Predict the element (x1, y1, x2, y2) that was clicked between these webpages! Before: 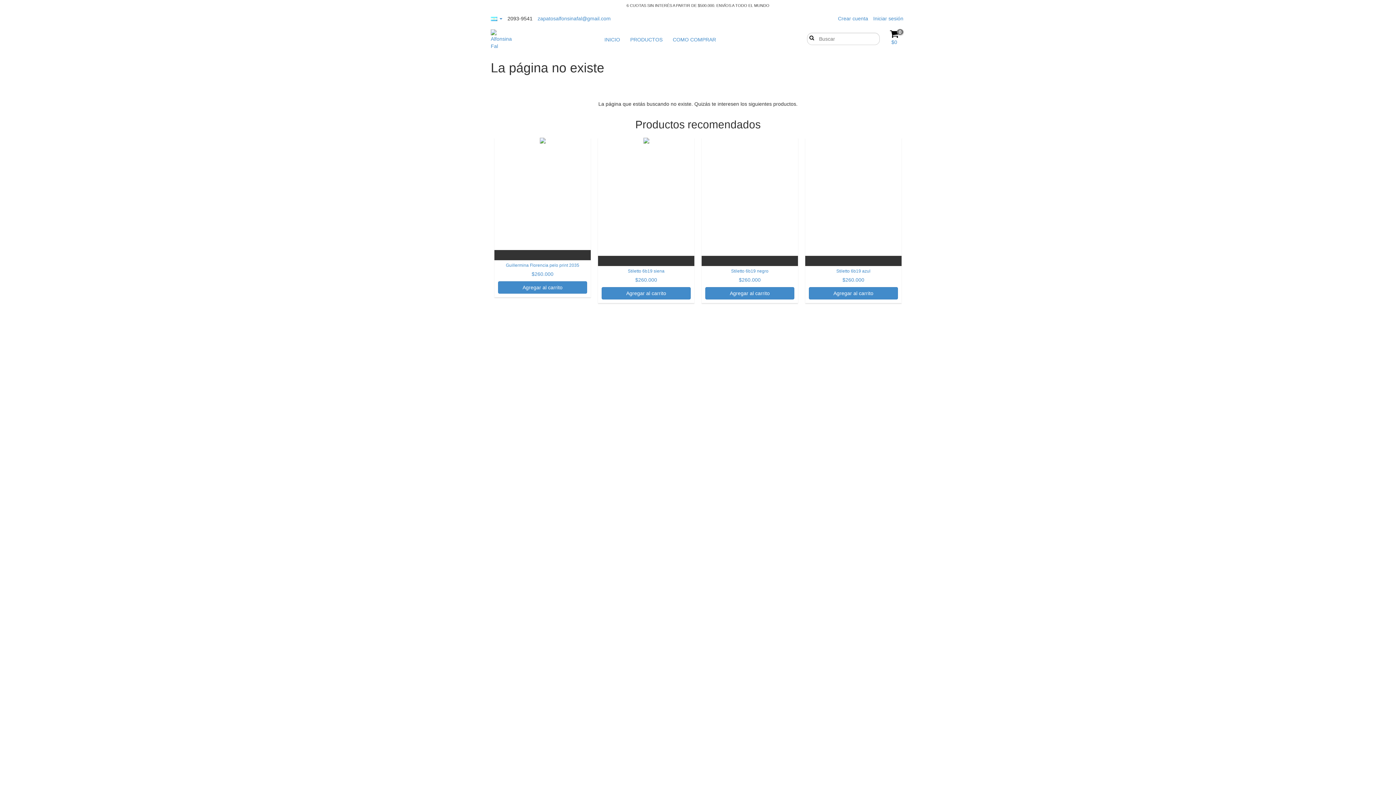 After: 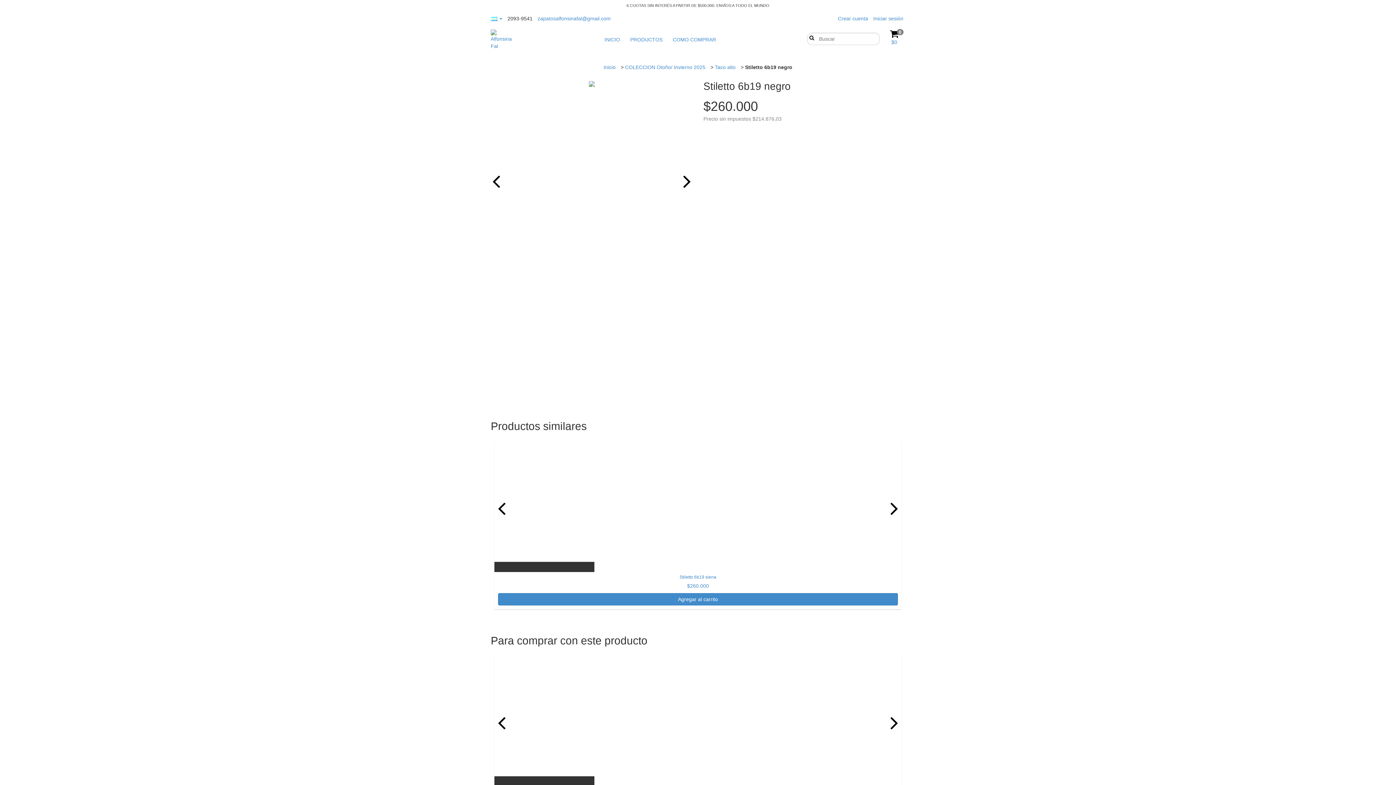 Action: label: Stiletto 6b19 negro bbox: (705, 268, 794, 283)